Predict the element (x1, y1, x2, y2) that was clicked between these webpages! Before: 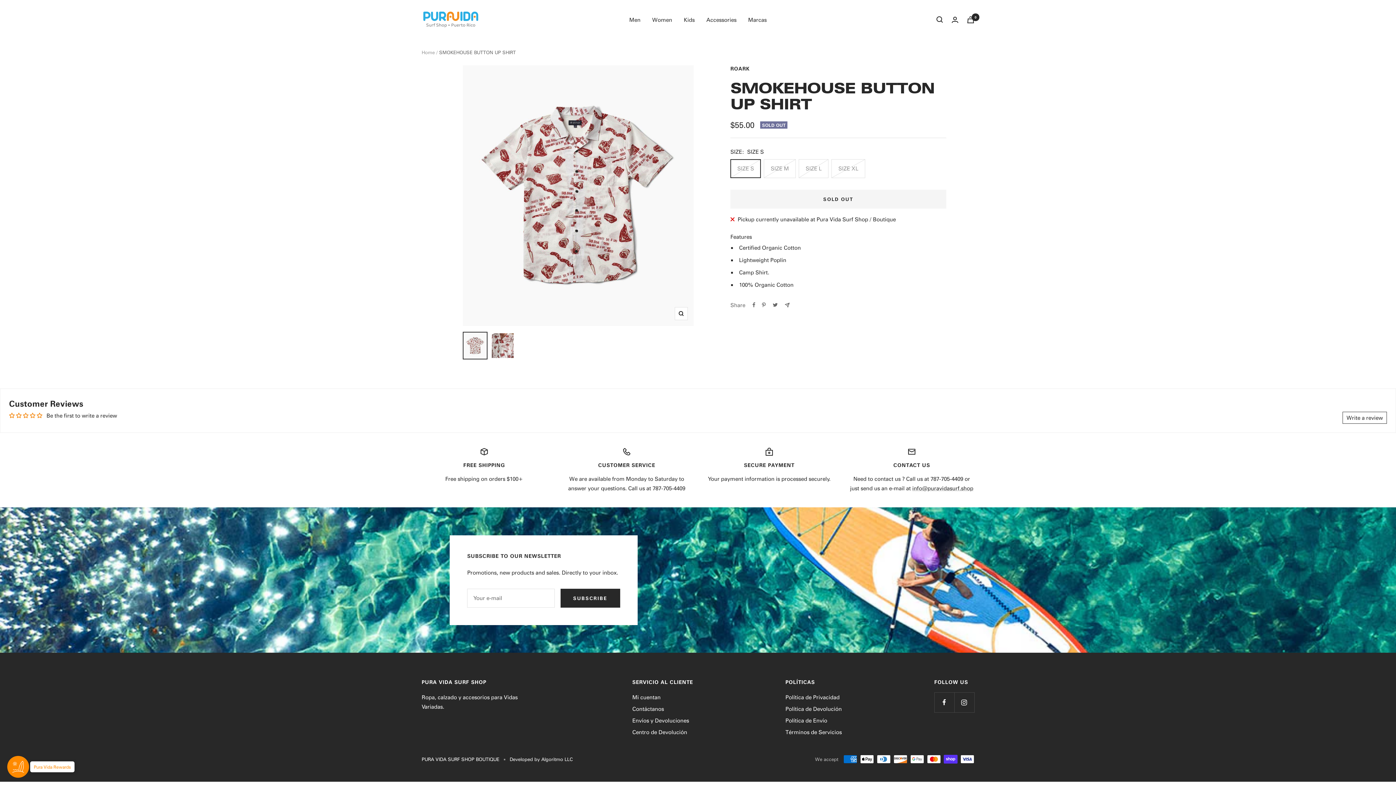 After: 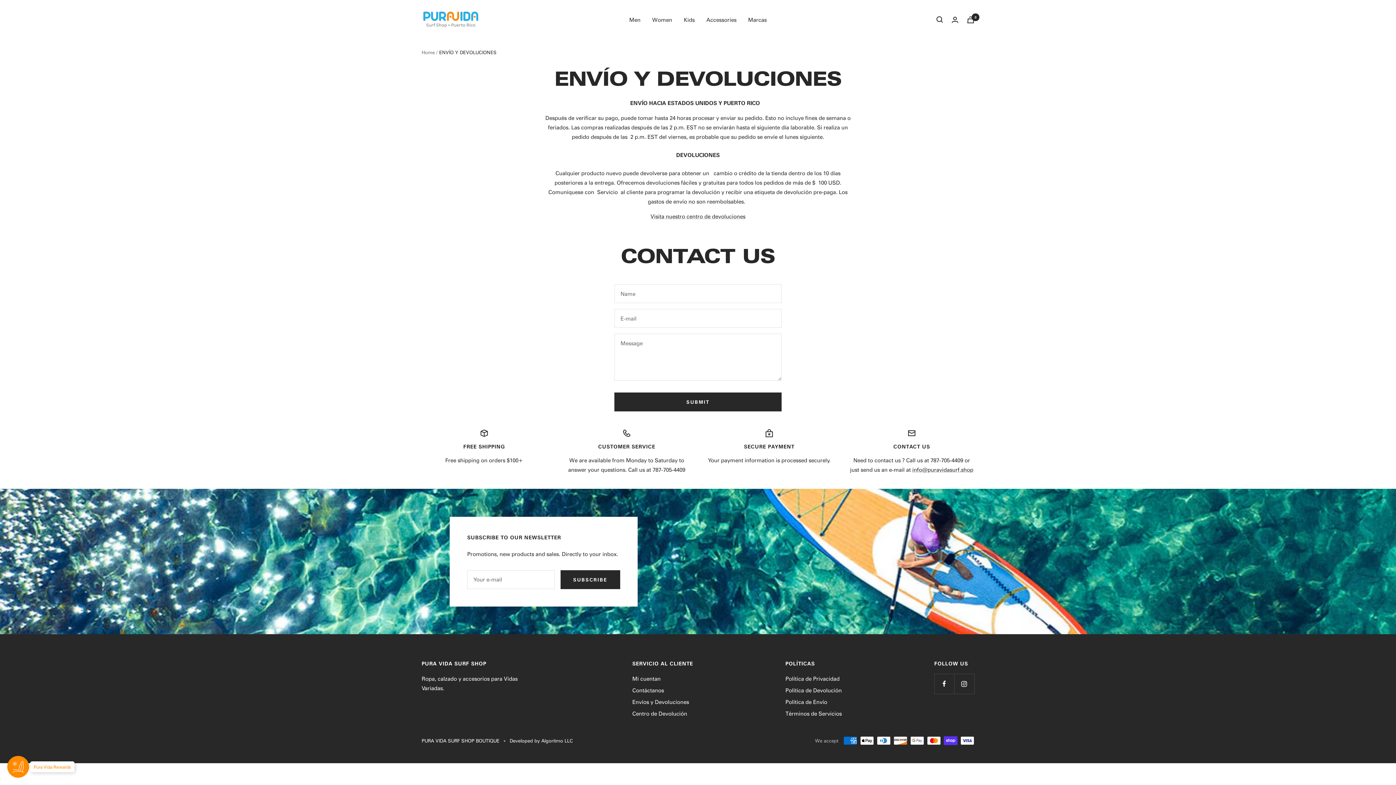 Action: bbox: (632, 716, 689, 725) label: Envíos y Devoluciones